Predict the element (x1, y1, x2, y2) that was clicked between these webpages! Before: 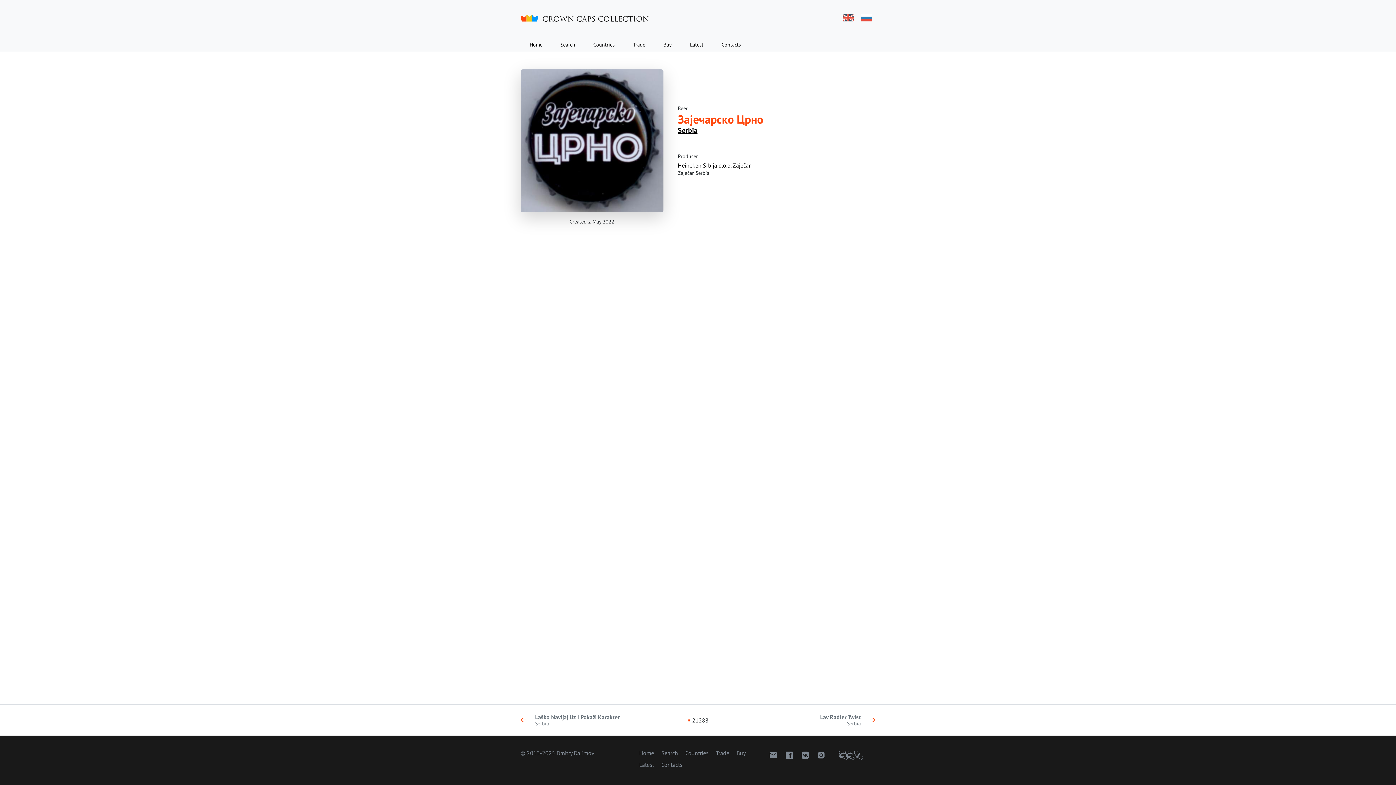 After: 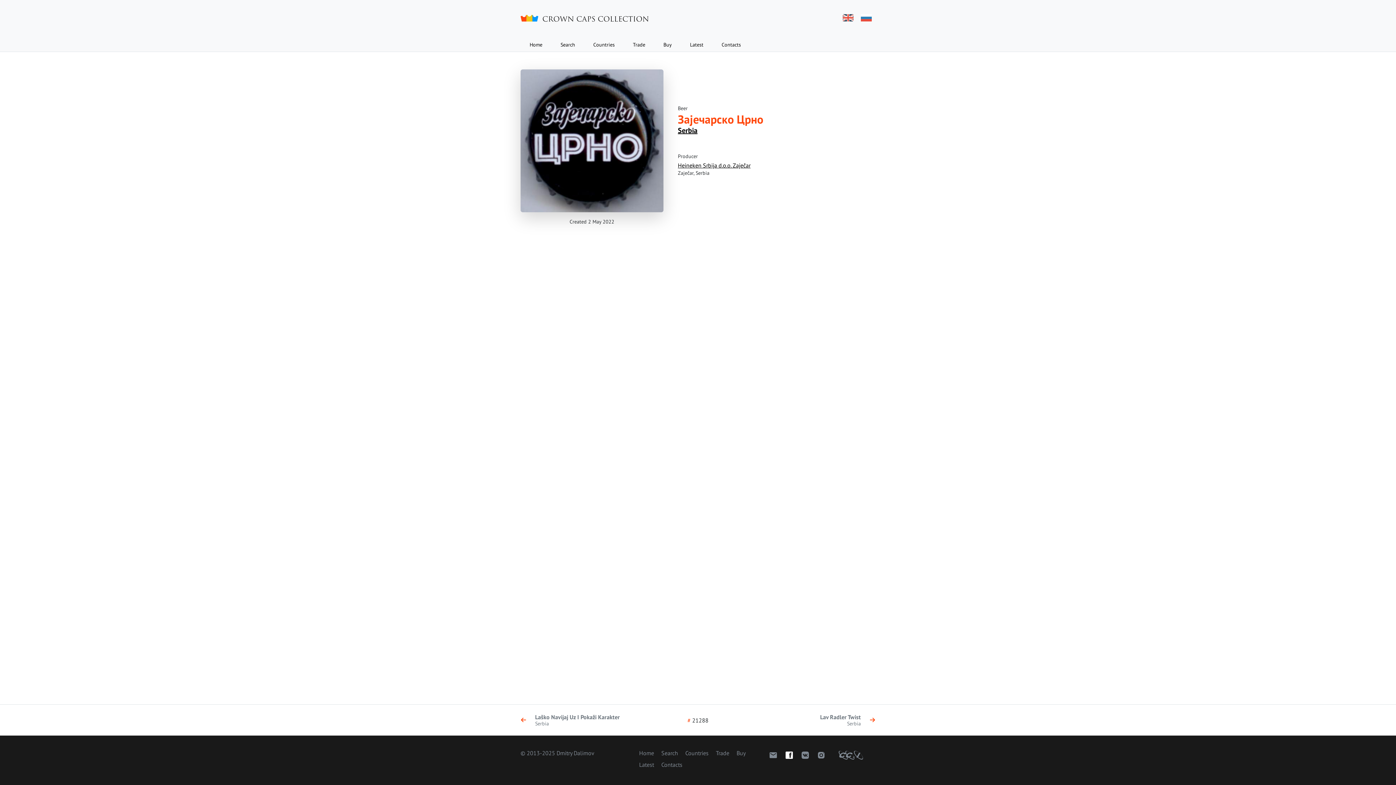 Action: bbox: (782, 747, 796, 762)